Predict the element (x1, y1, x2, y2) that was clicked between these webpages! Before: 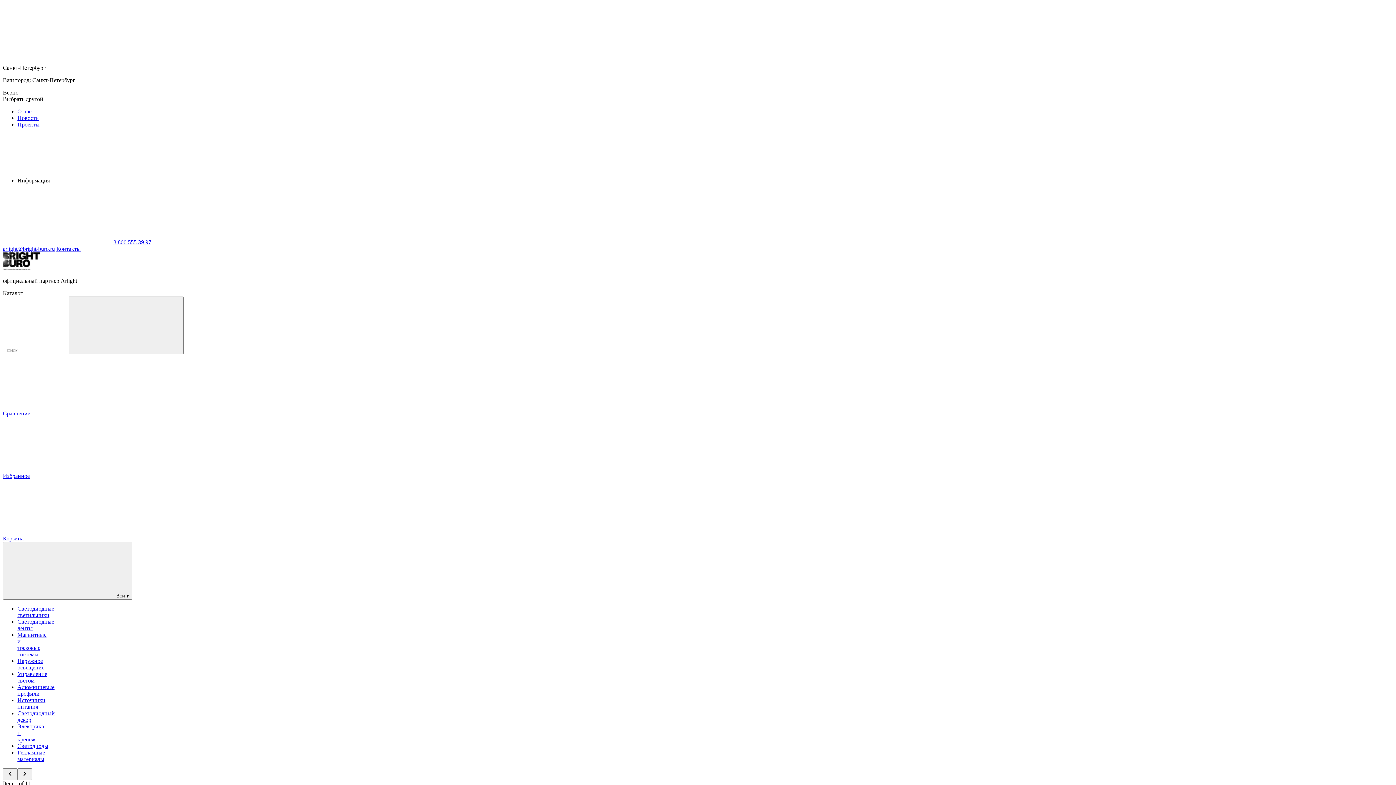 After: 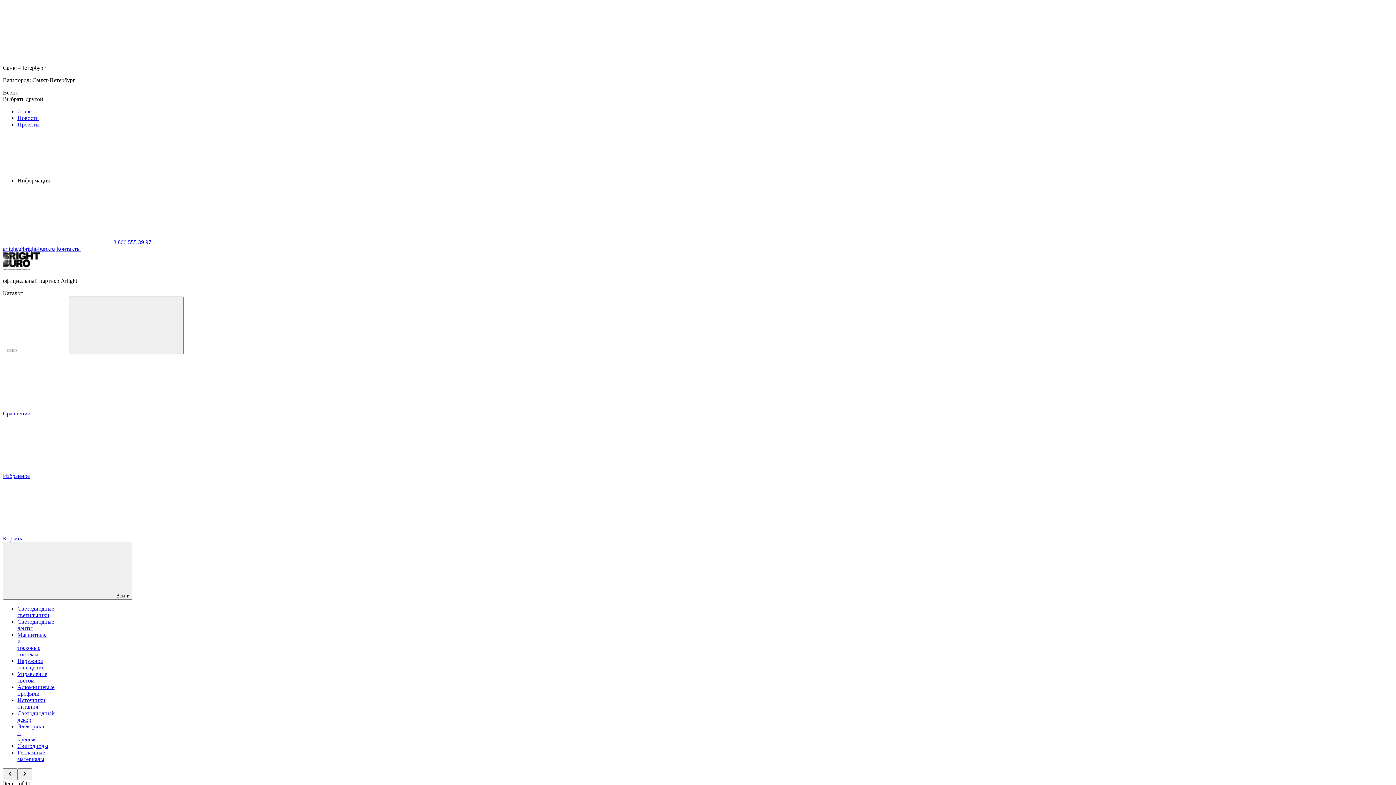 Action: bbox: (17, 671, 47, 684) label: Управление светом